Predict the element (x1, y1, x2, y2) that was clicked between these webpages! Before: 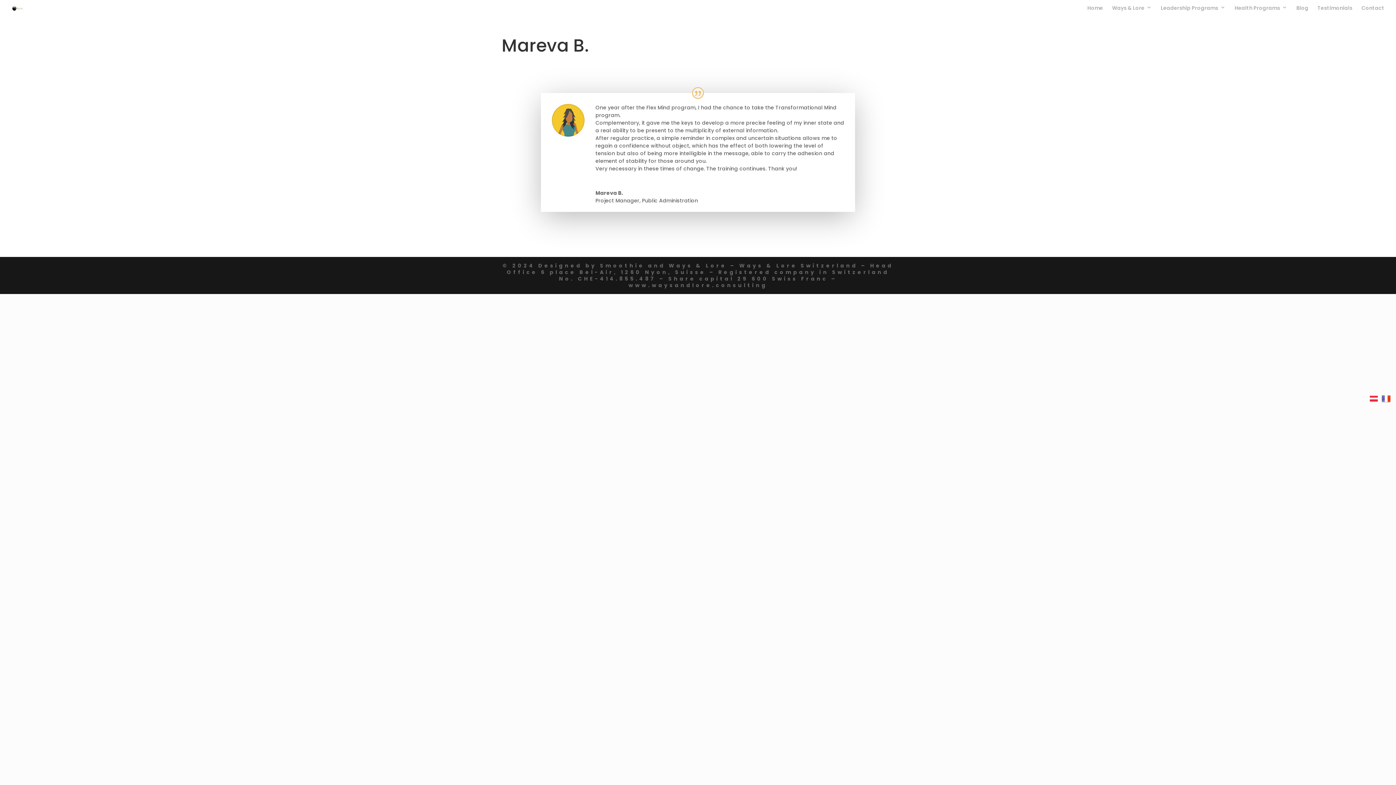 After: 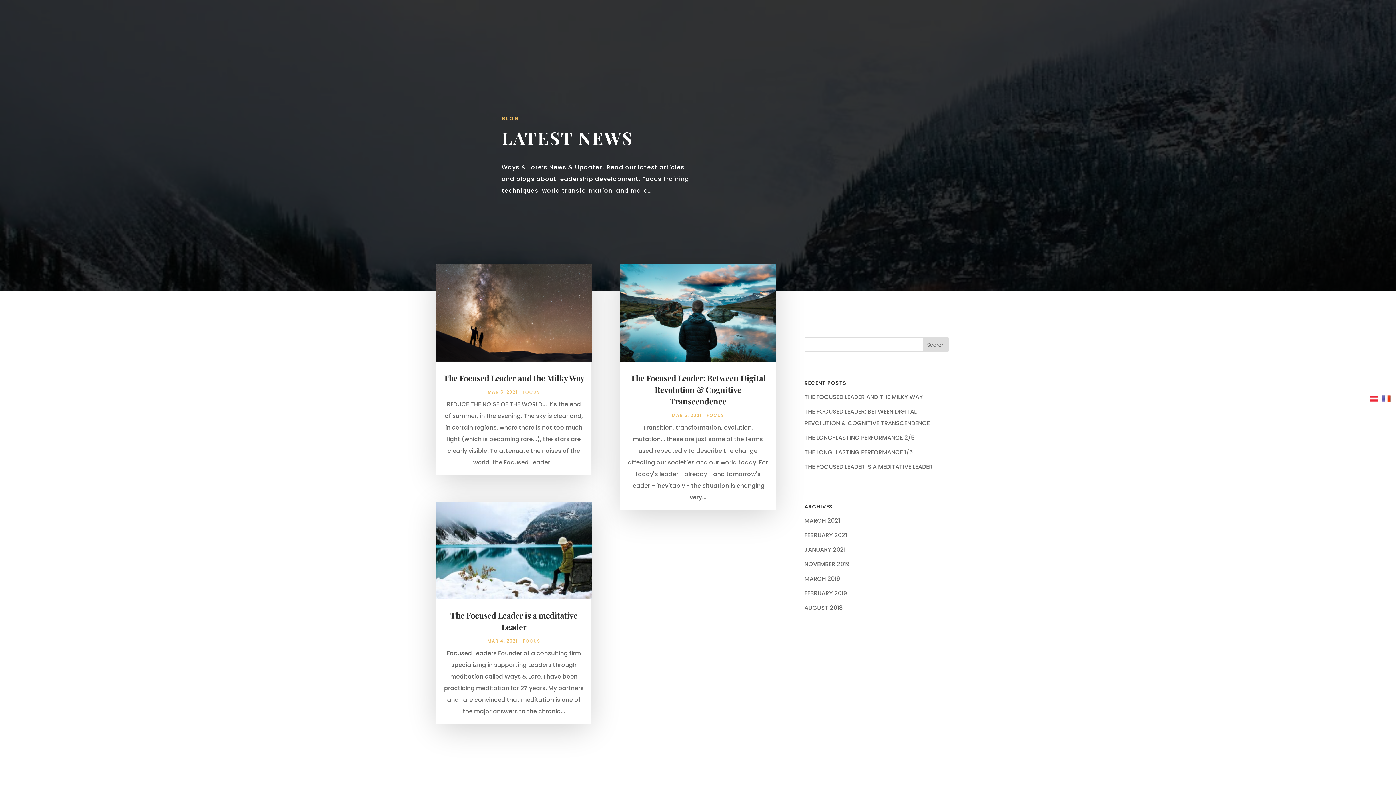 Action: bbox: (1296, 5, 1308, 16) label: Blog